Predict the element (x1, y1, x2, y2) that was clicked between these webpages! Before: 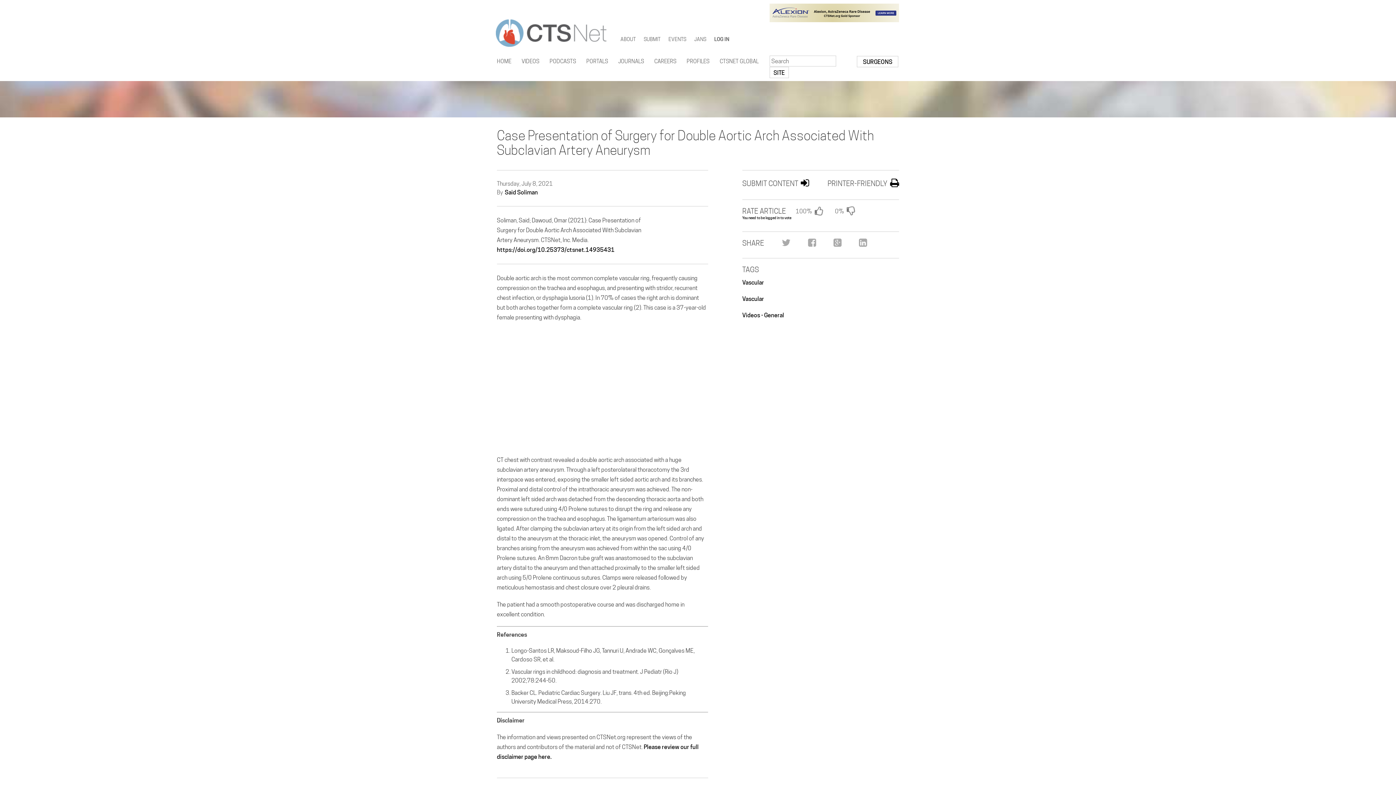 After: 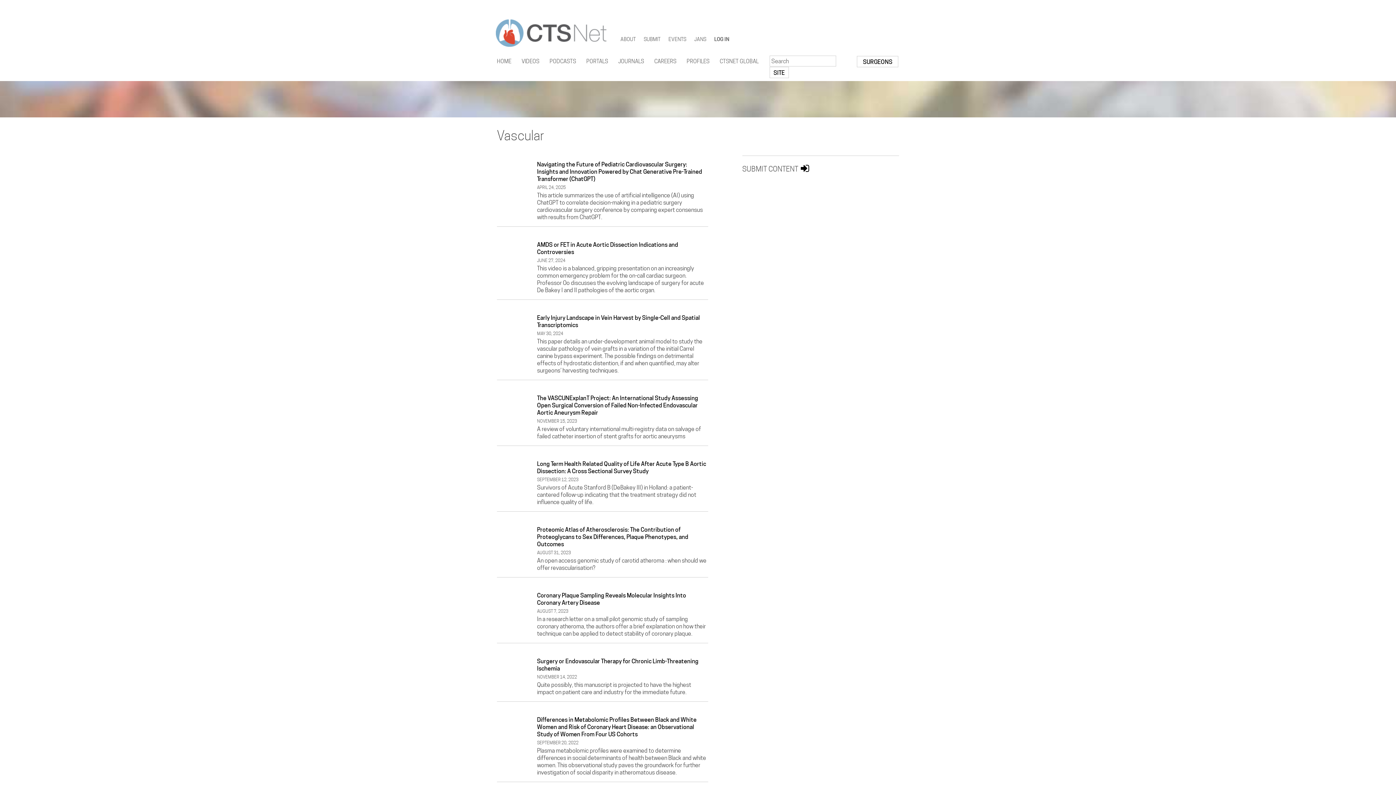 Action: bbox: (742, 295, 764, 302) label: Vascular